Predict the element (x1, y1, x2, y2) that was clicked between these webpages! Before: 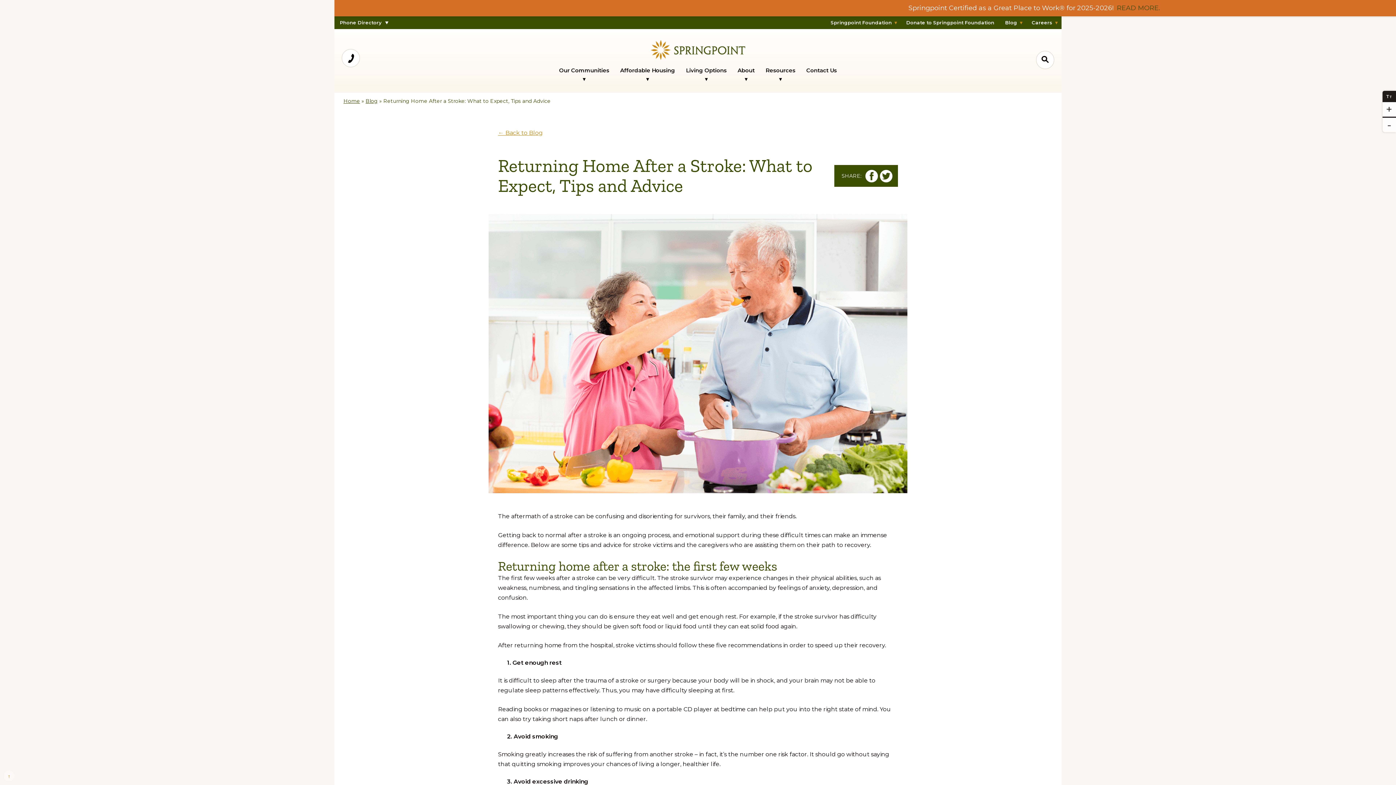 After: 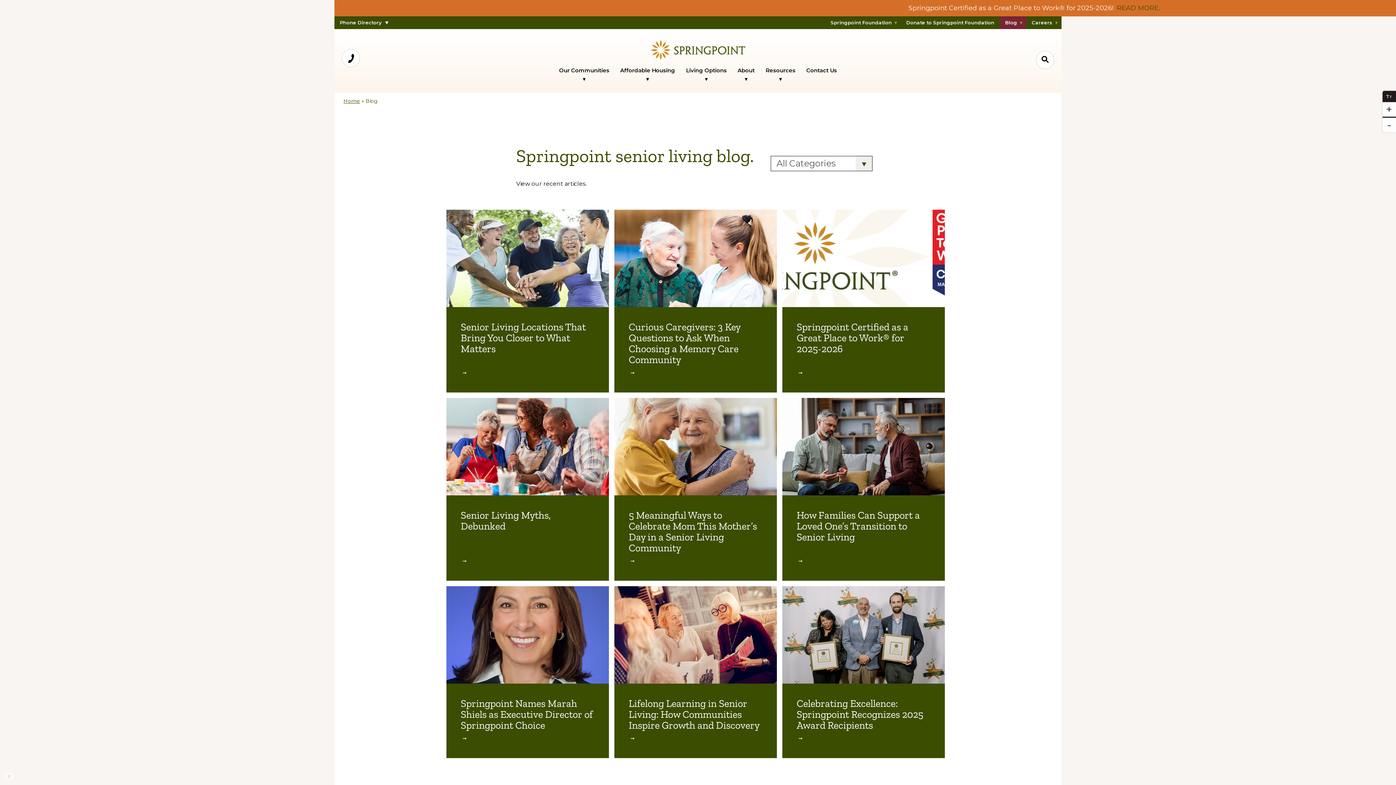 Action: bbox: (480, 128, 561, 156) label: ← Back to Blog